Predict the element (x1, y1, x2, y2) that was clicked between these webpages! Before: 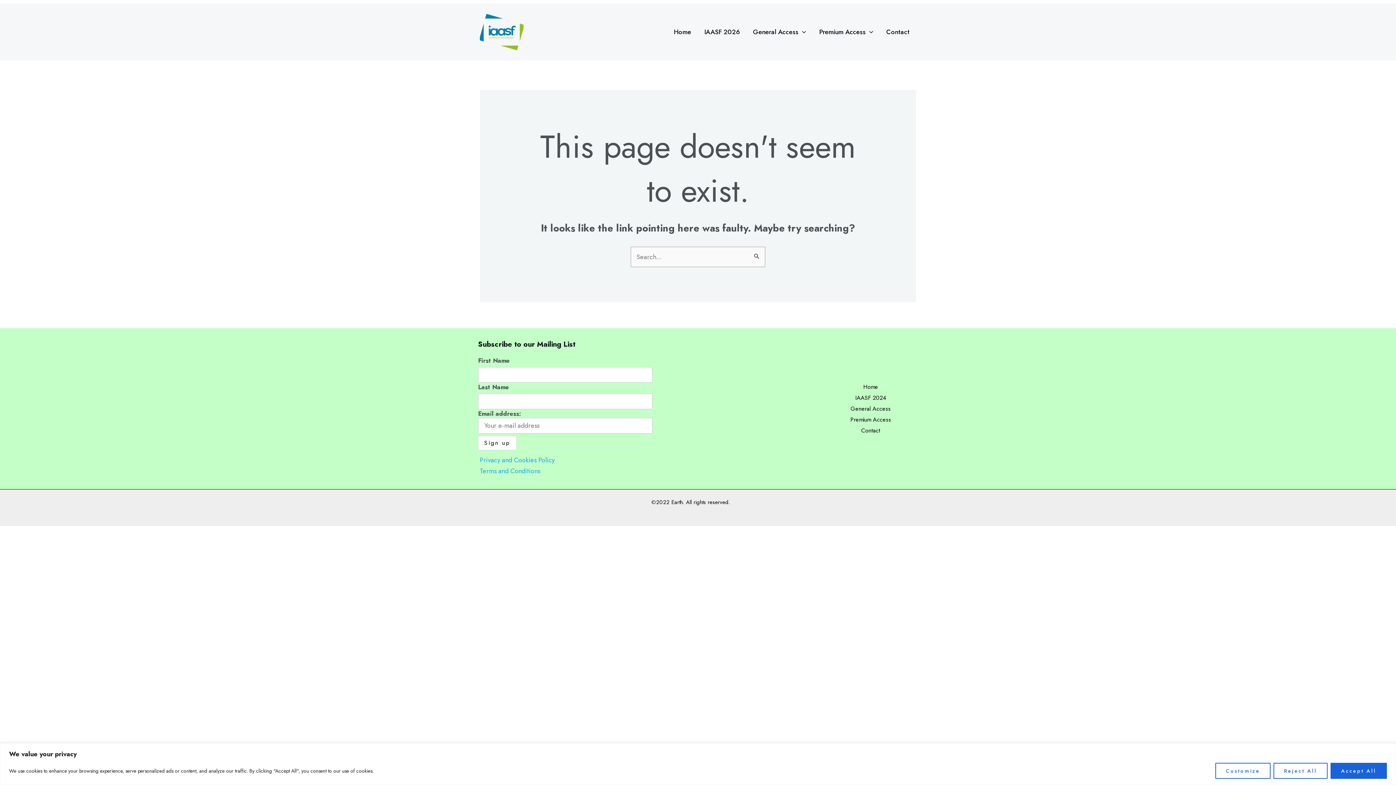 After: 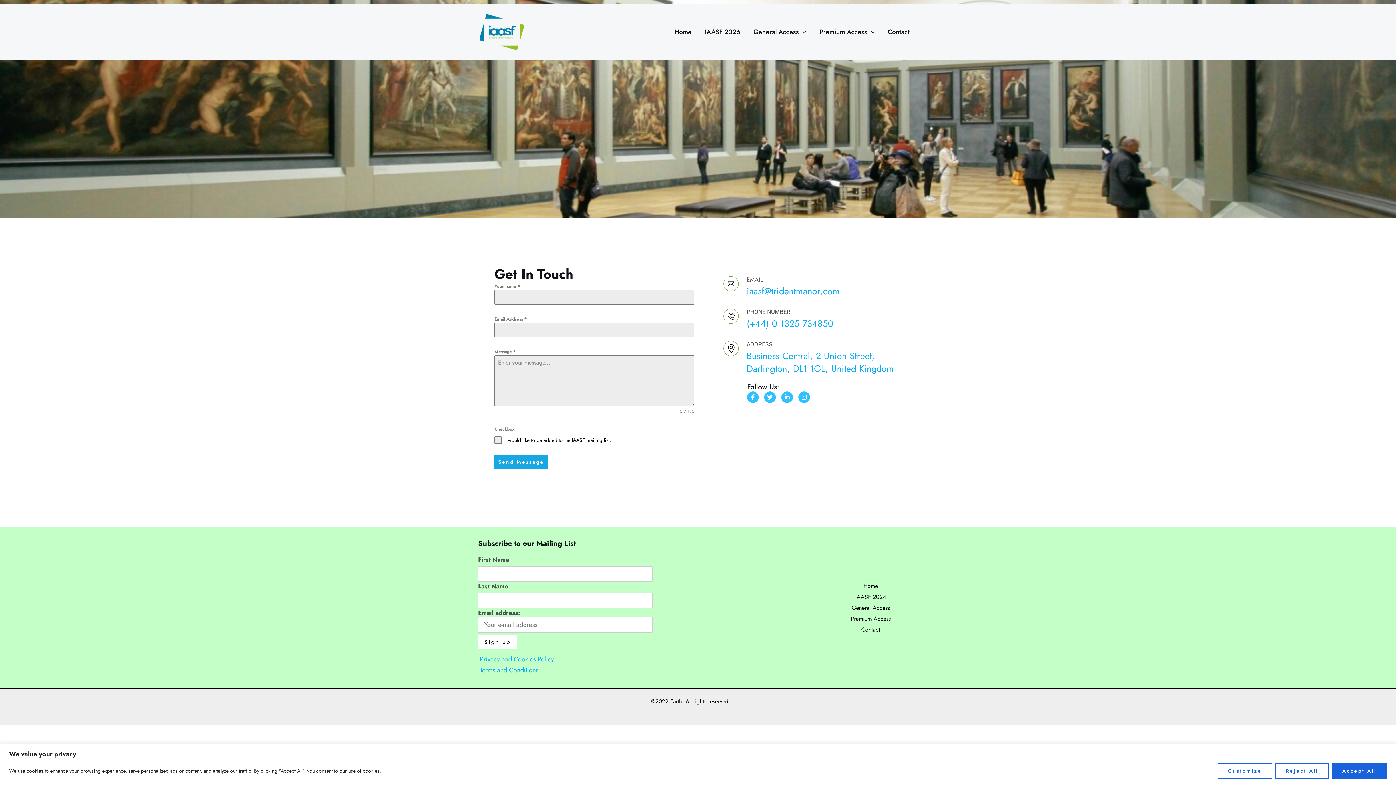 Action: label: Contact bbox: (861, 425, 885, 436)